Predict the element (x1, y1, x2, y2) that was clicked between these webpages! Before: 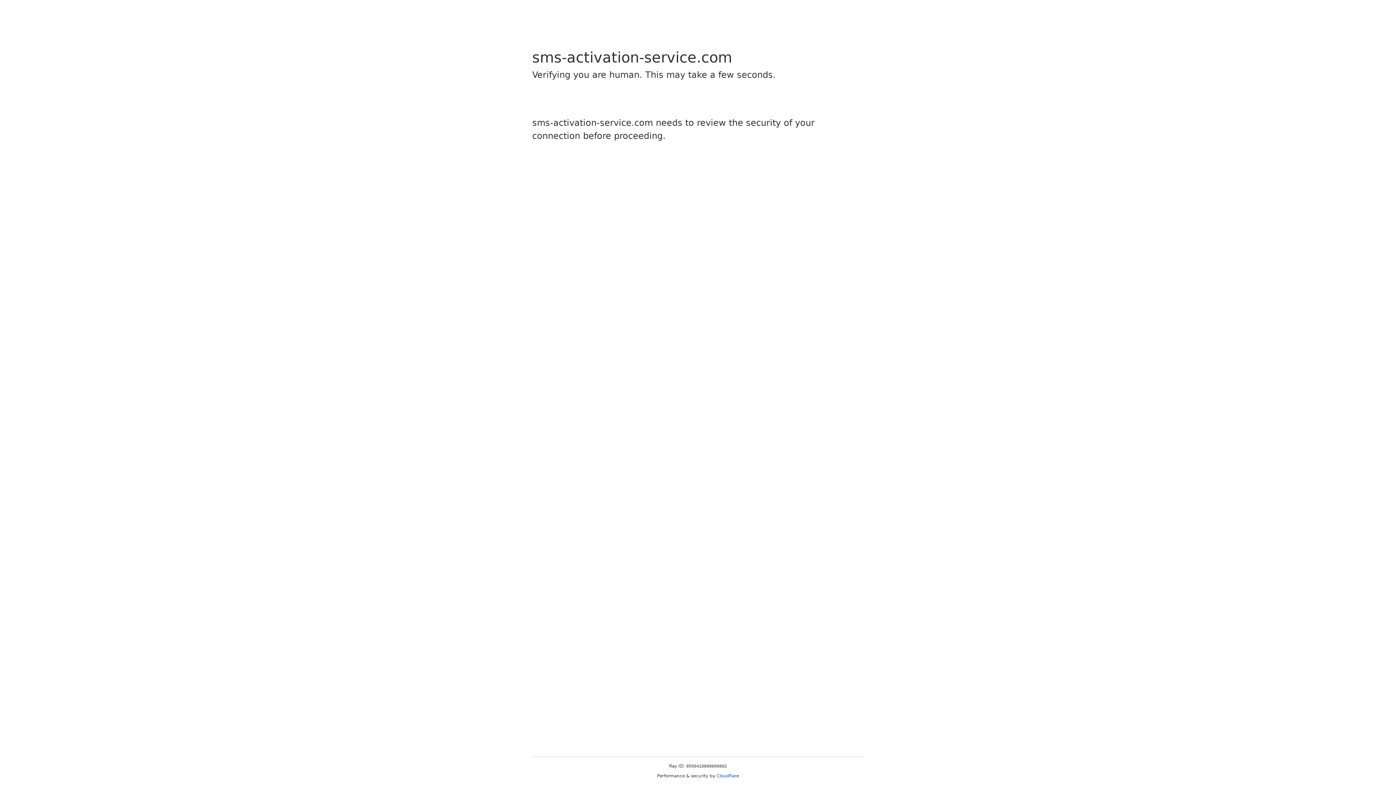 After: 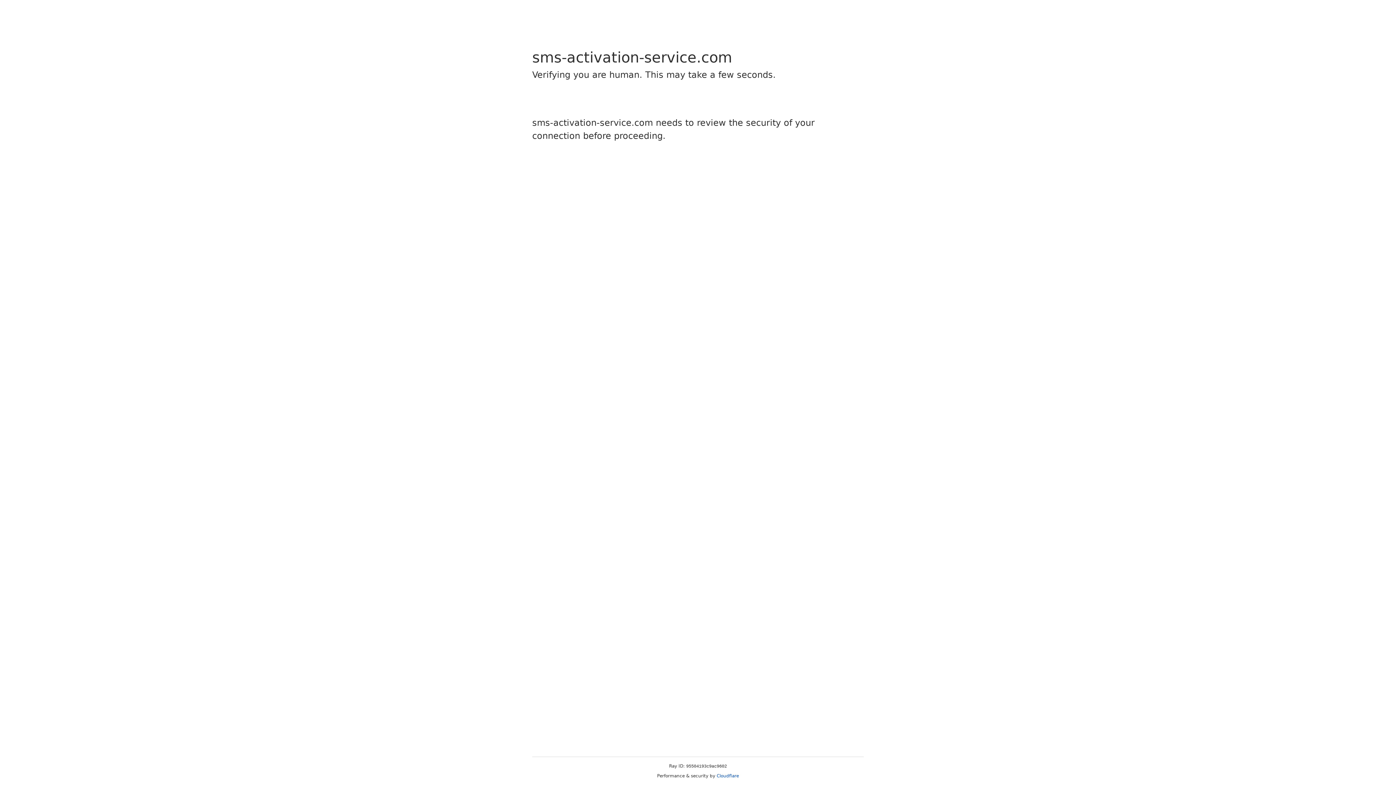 Action: bbox: (716, 773, 739, 778) label: Cloudflare